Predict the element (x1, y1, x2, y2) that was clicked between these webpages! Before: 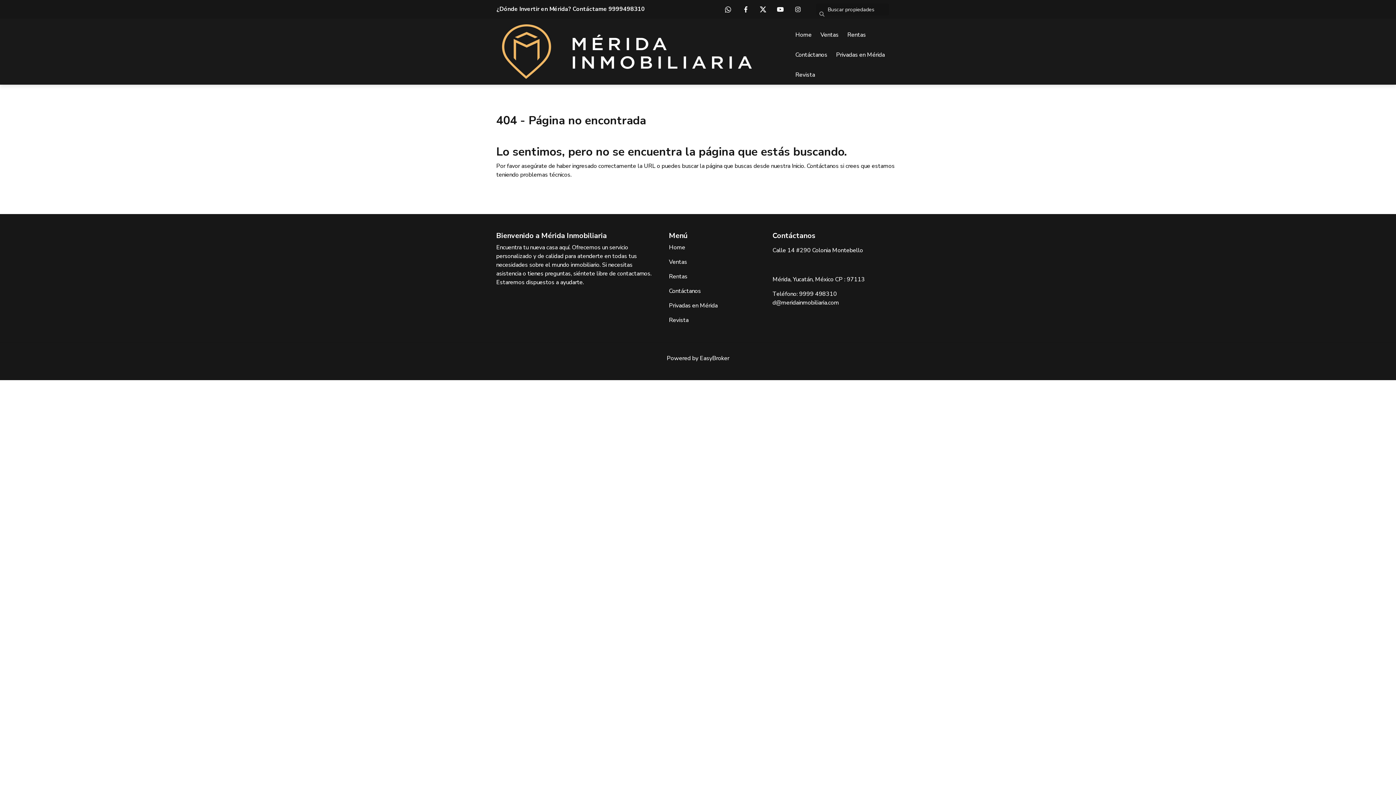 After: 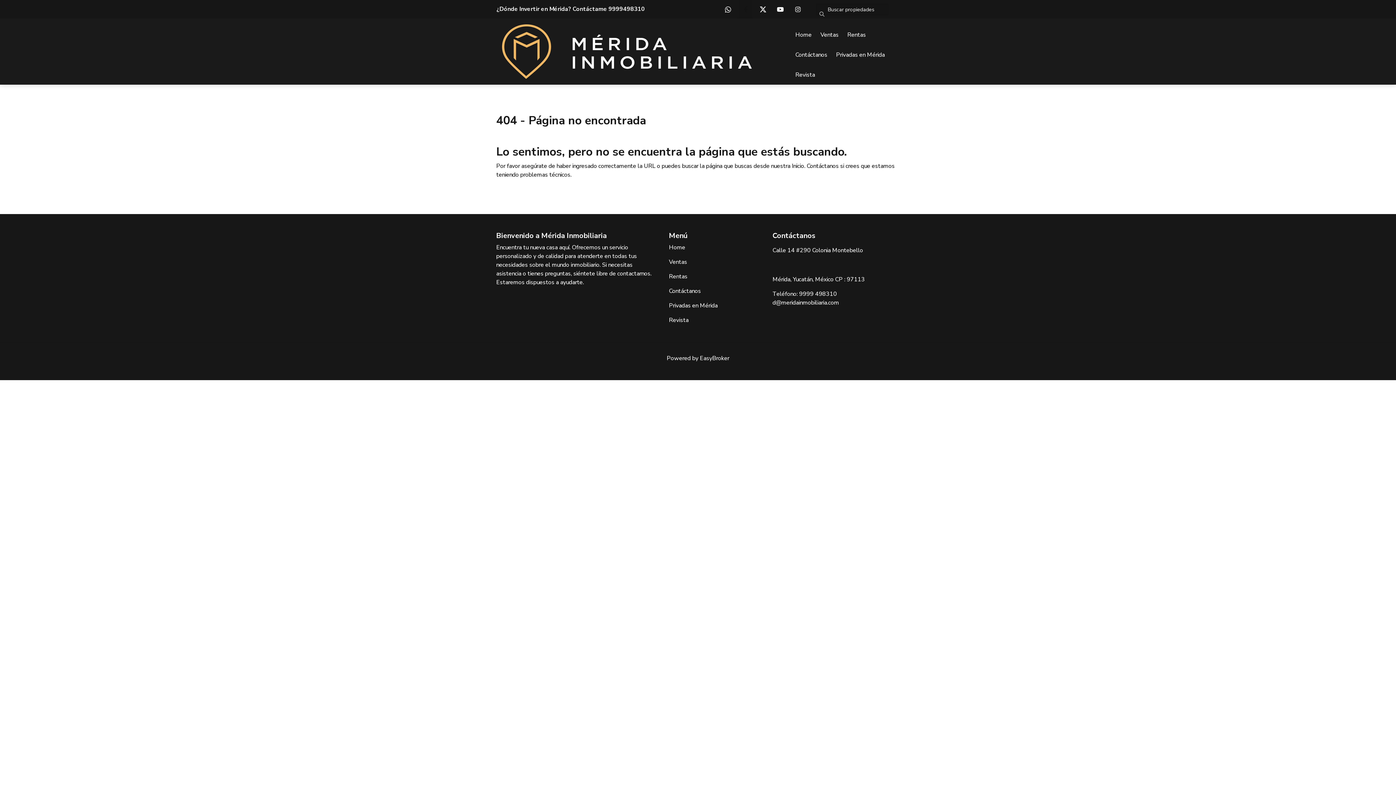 Action: bbox: (738, 0, 753, 18)